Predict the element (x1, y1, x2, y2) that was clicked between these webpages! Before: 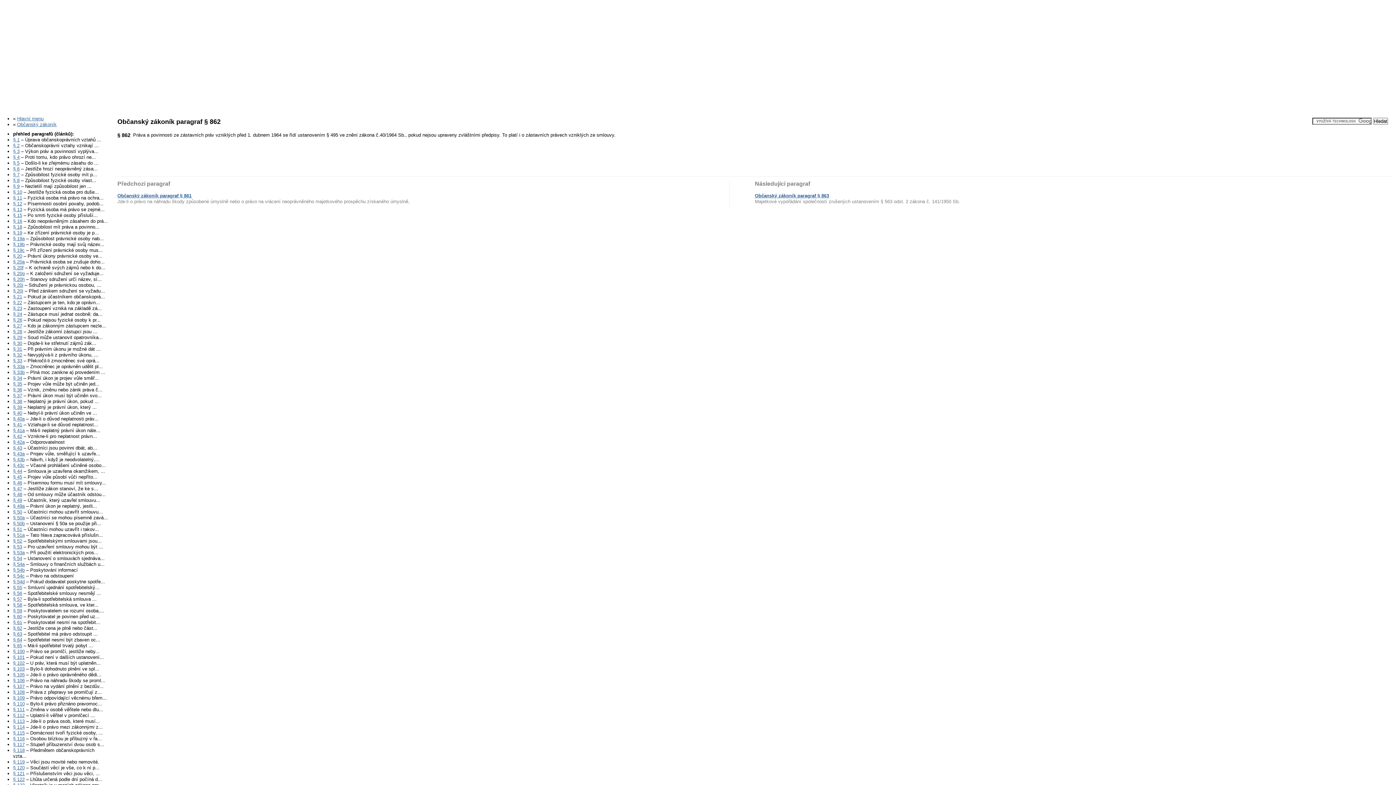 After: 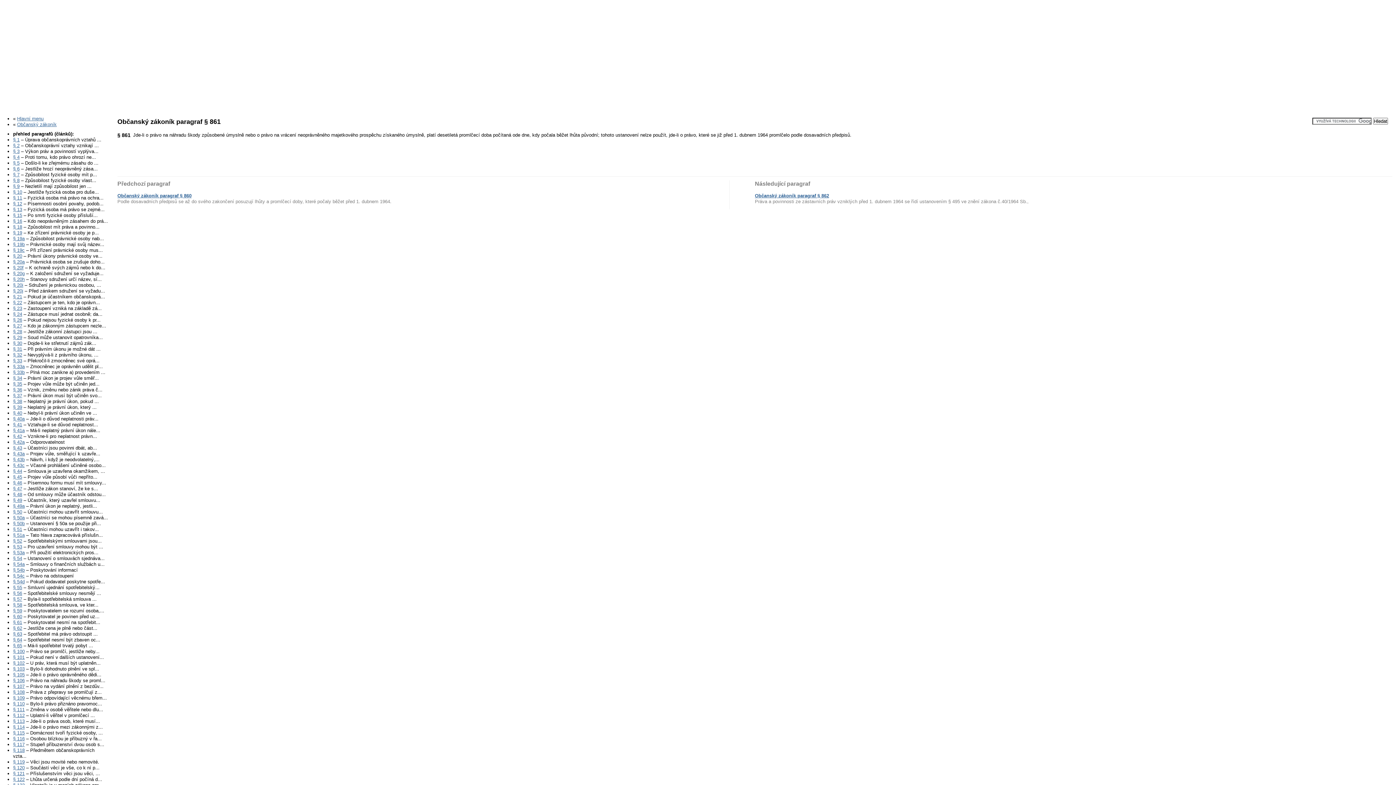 Action: bbox: (117, 193, 191, 198) label: Občanský zákoník paragraf § 861